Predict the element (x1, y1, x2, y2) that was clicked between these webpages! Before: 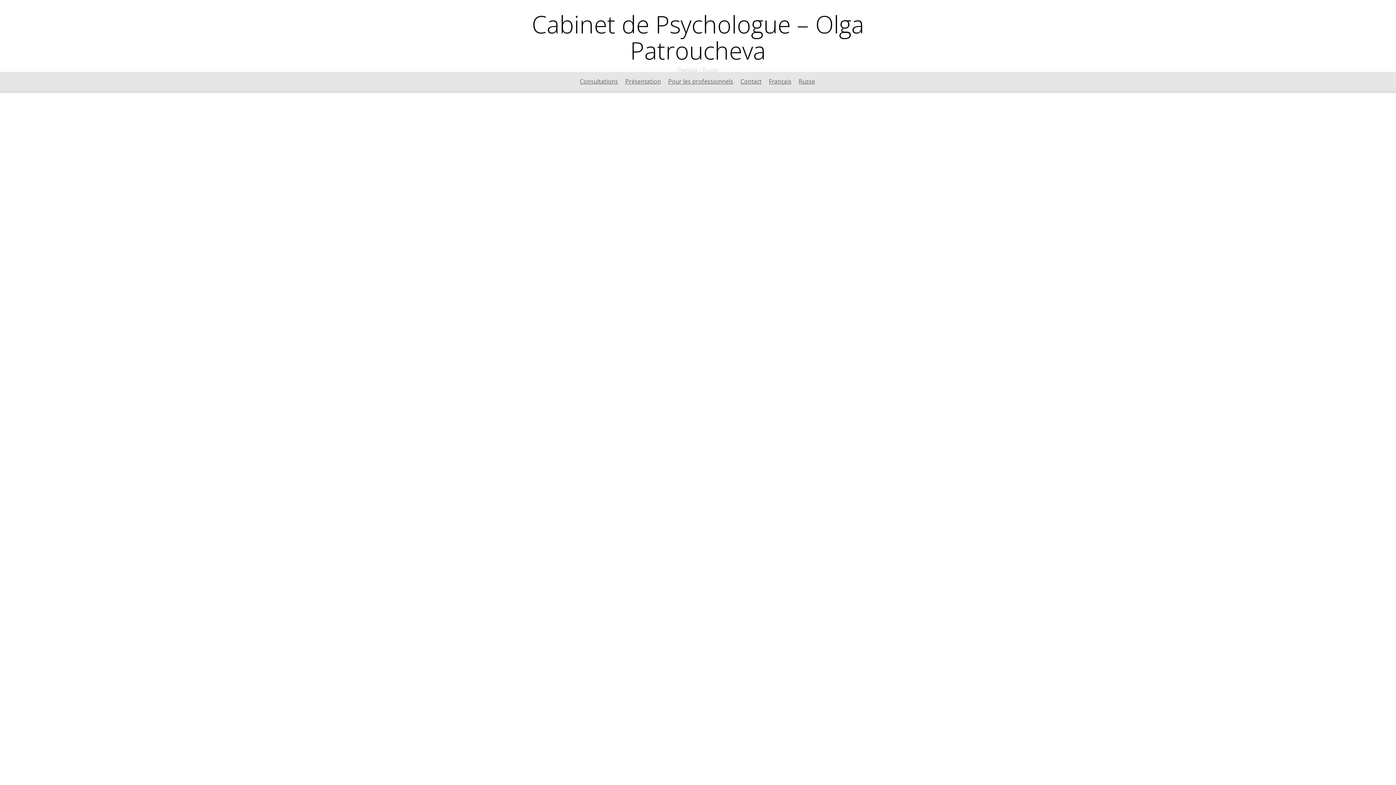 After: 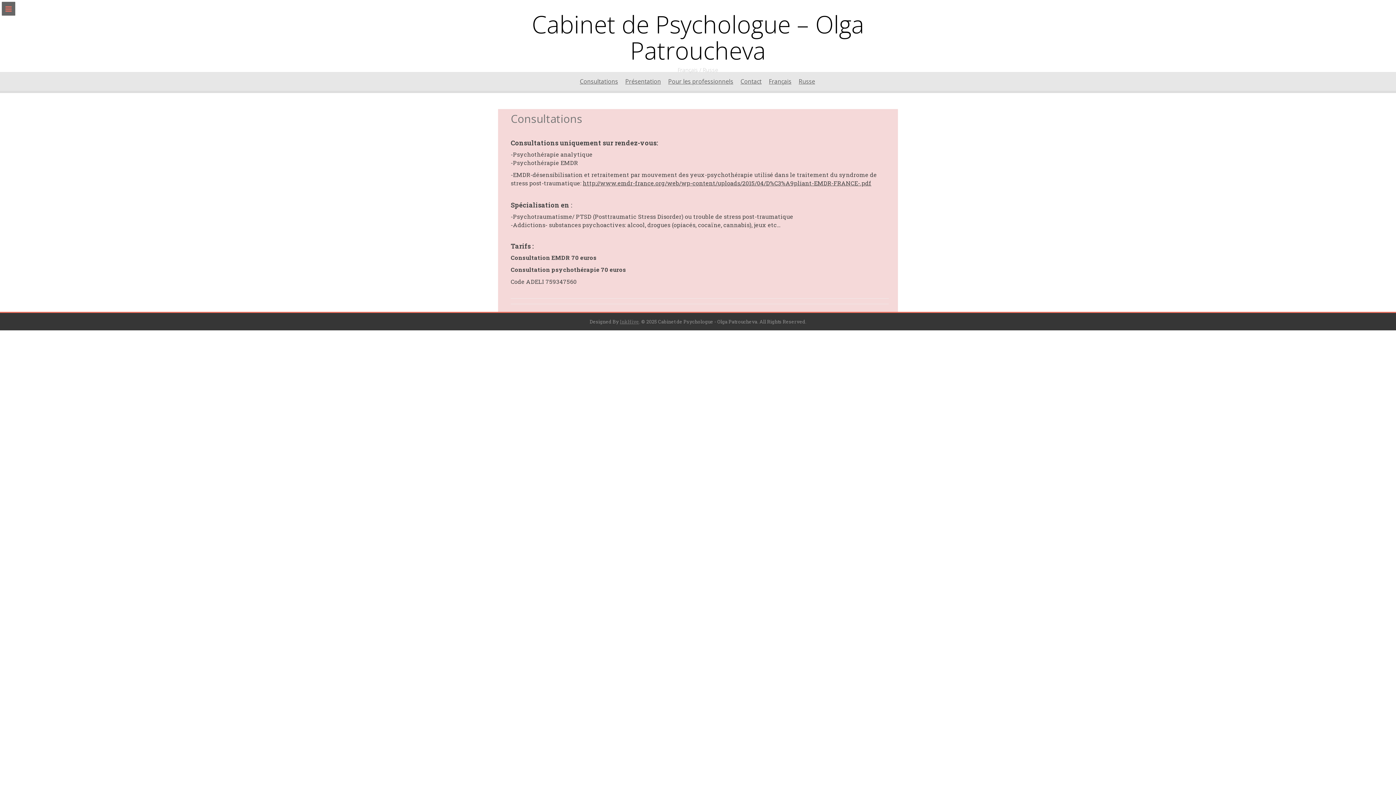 Action: bbox: (765, 72, 795, 90) label: Français